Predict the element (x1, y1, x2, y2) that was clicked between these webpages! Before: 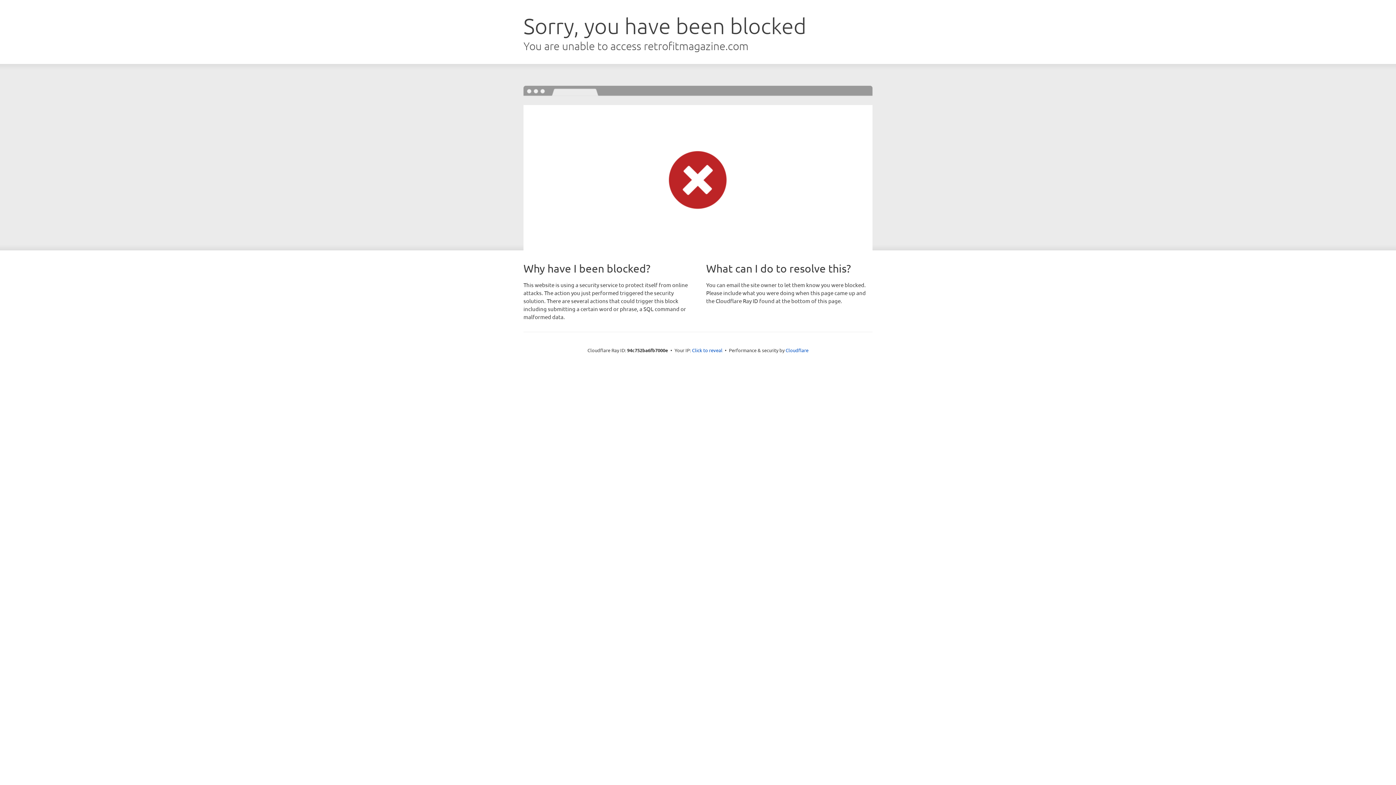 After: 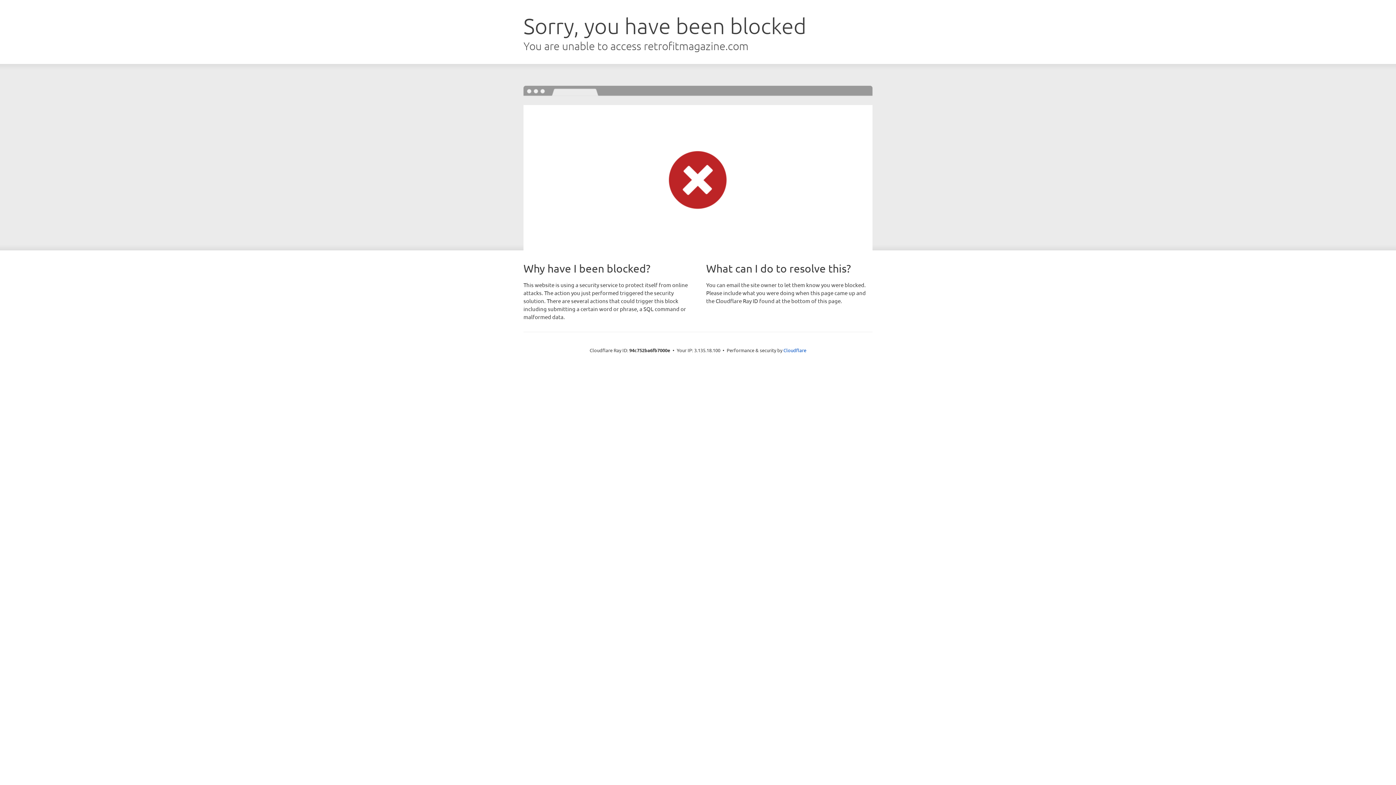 Action: bbox: (692, 346, 722, 353) label: Click to reveal